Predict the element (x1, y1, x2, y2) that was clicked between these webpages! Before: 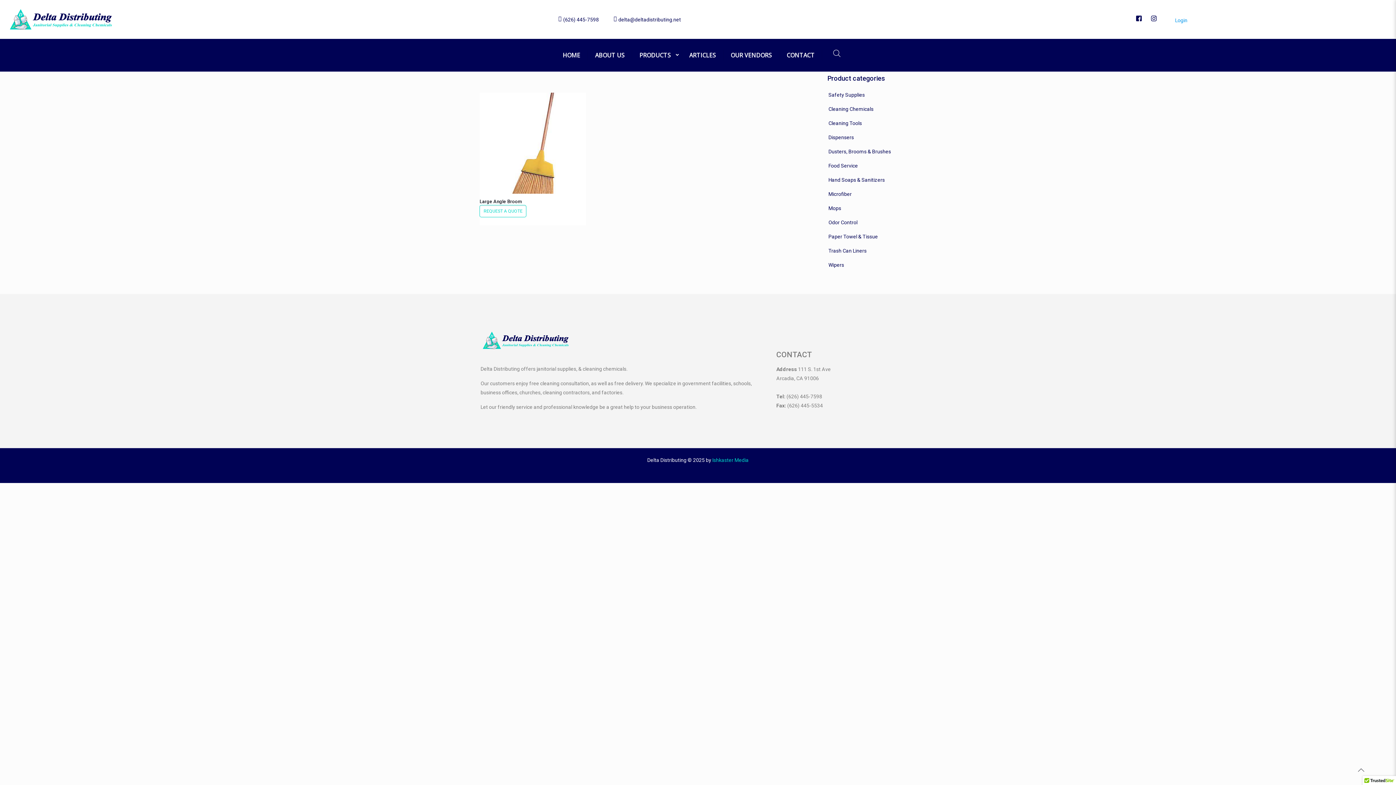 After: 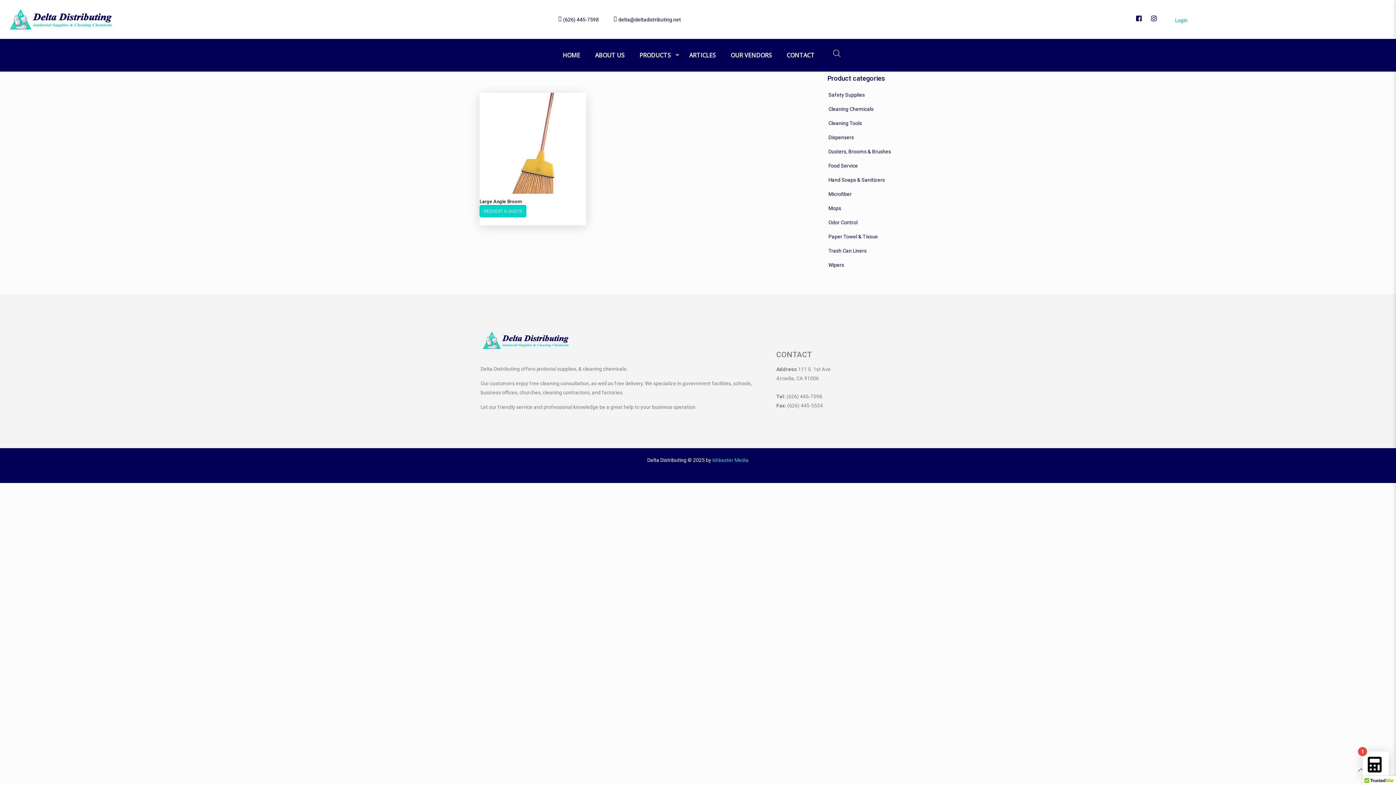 Action: bbox: (479, 204, 526, 217) label: Add to cart: “Large Angle Broom”